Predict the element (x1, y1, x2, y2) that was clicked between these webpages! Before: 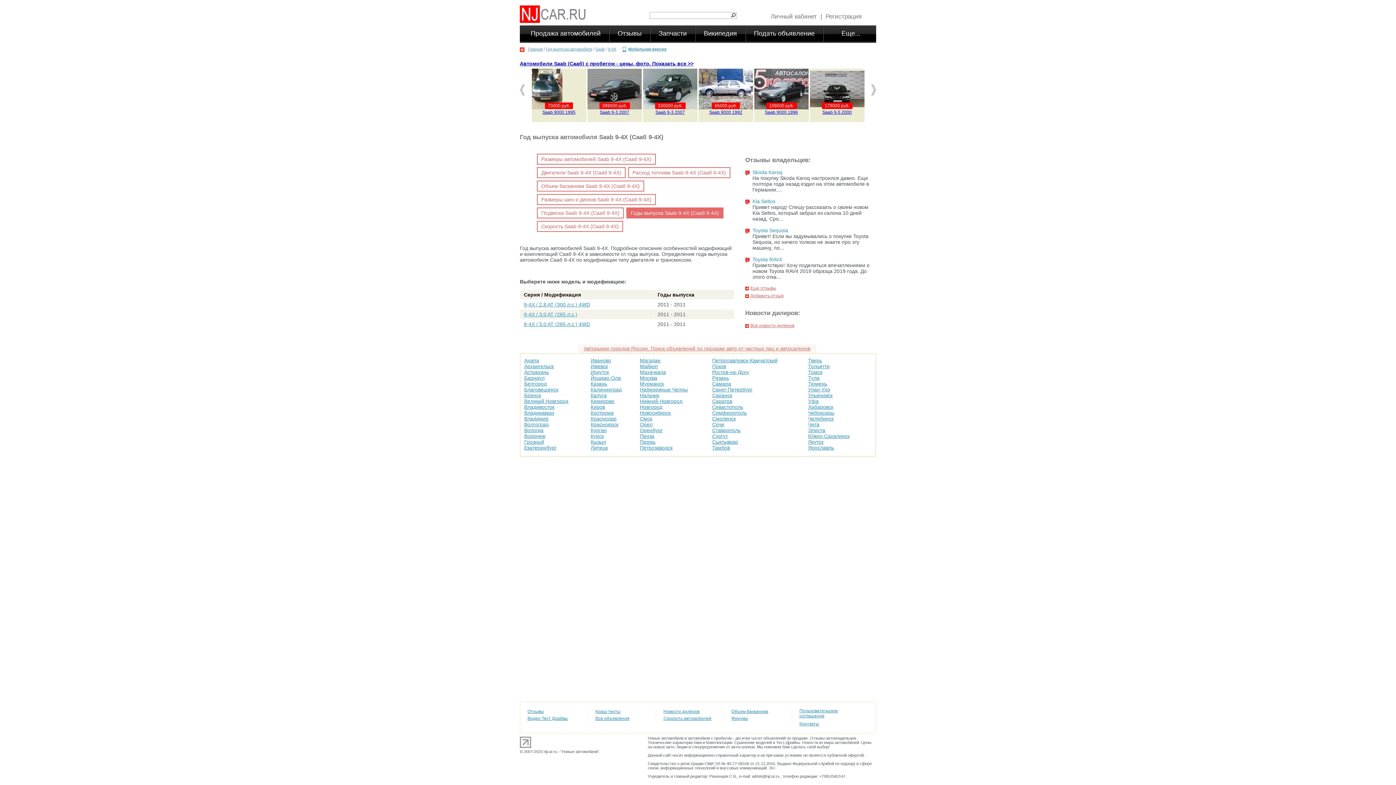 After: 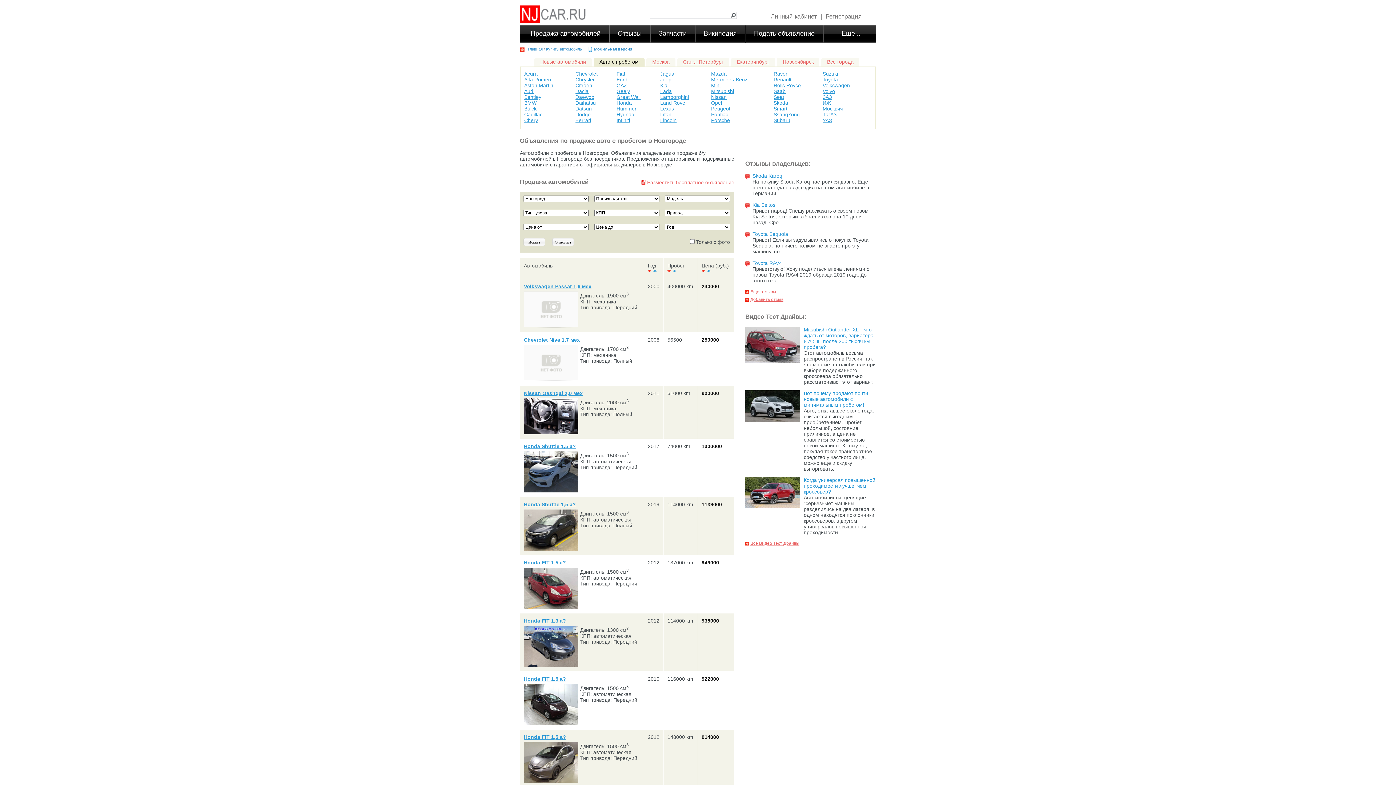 Action: label: Новгород bbox: (640, 404, 662, 410)